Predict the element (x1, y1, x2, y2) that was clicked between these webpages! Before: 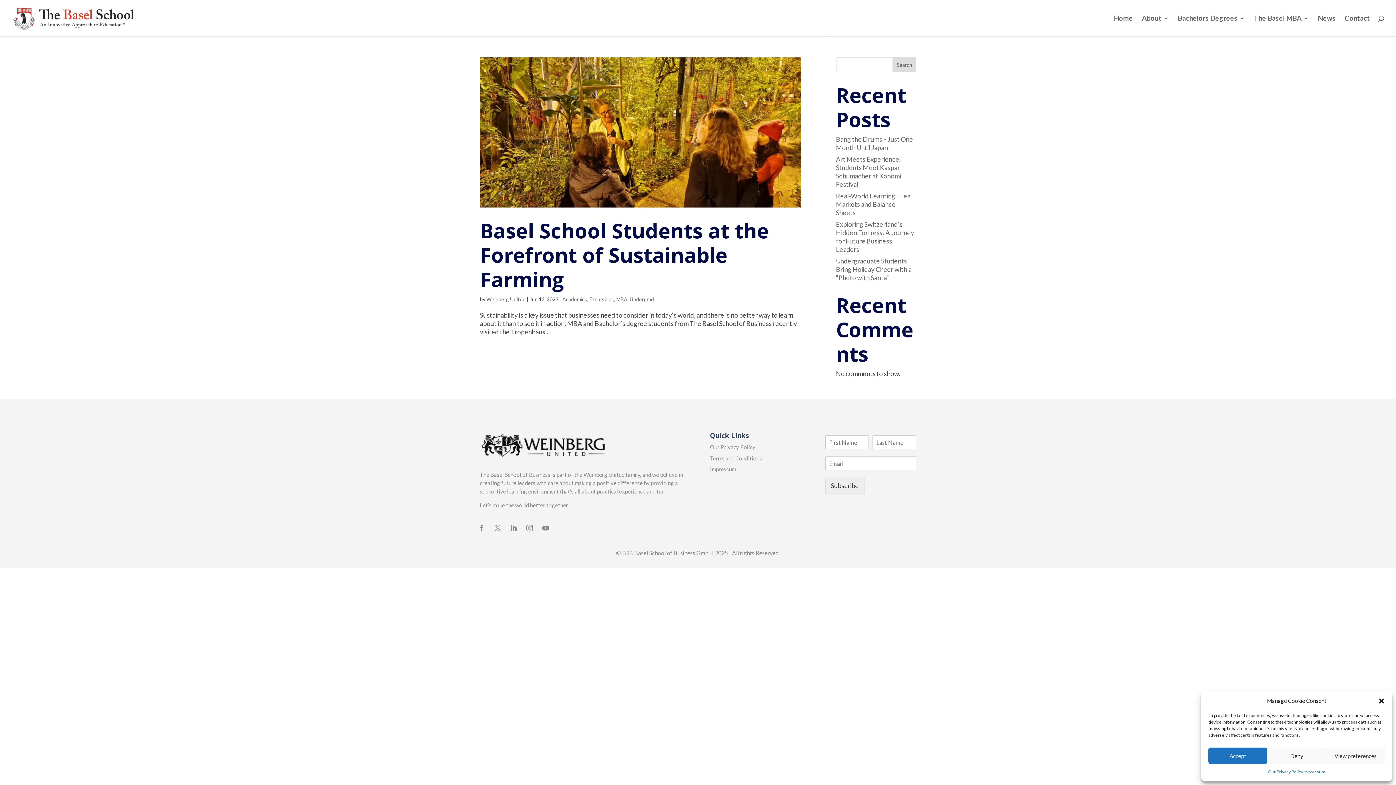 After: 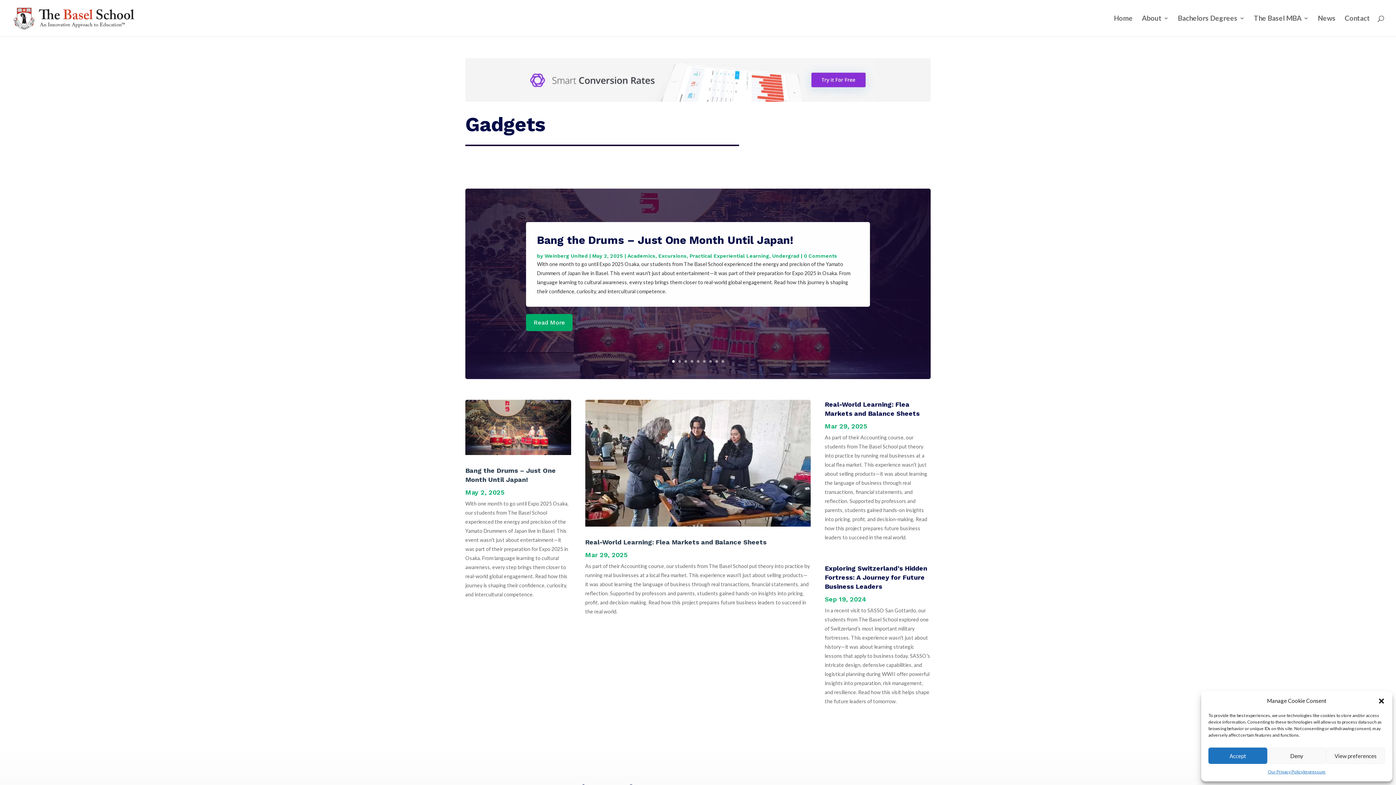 Action: bbox: (629, 296, 654, 302) label: Undergrad